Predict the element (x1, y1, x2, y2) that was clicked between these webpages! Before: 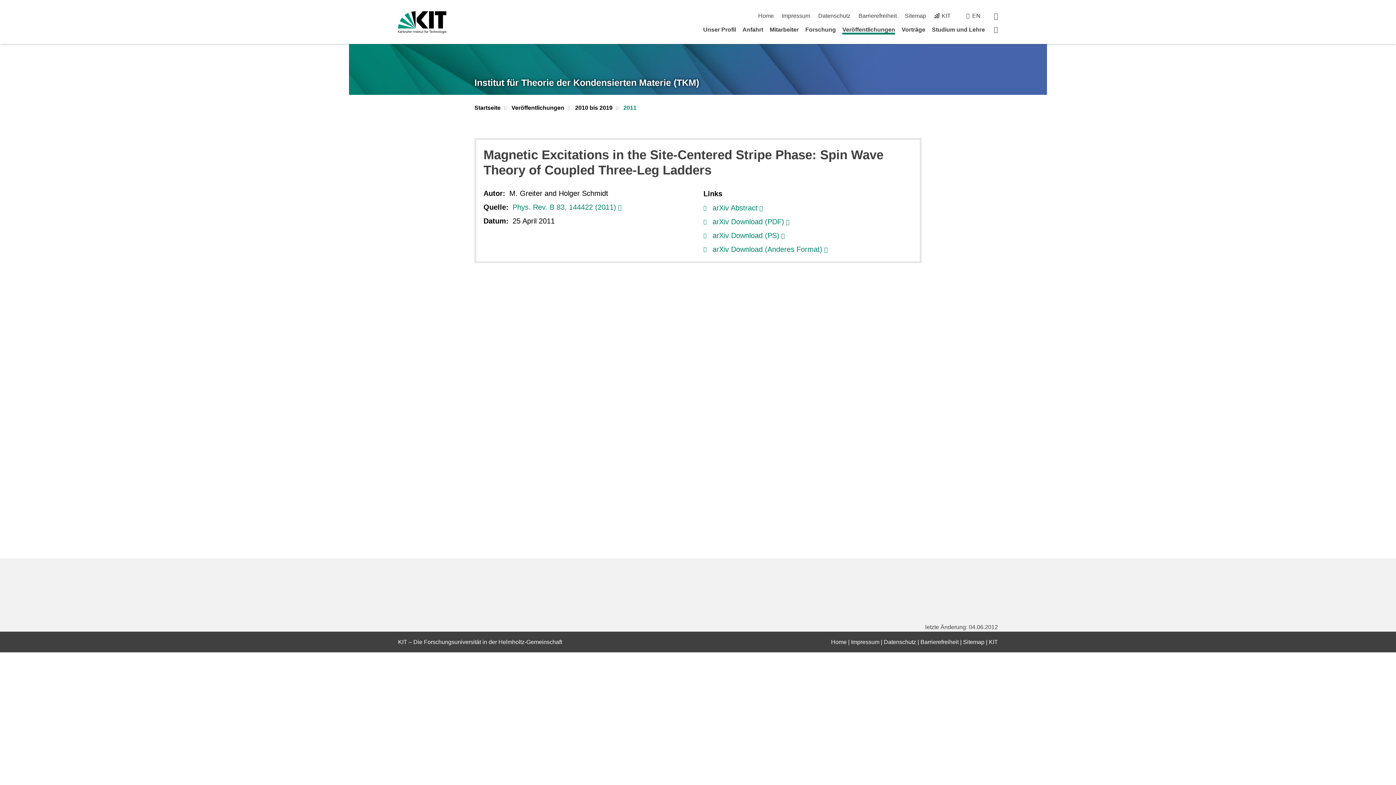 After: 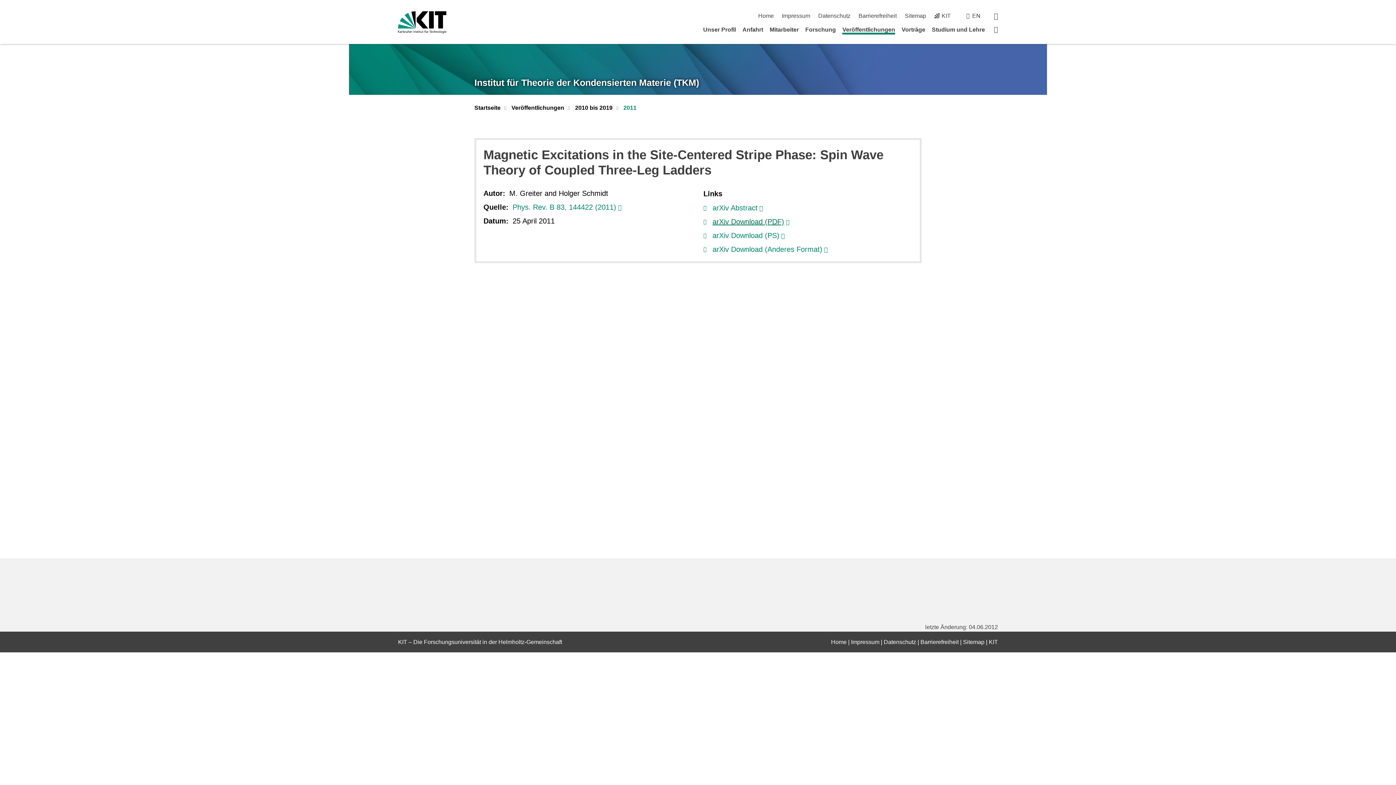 Action: bbox: (712, 217, 789, 225) label: arXiv Download (PDF)